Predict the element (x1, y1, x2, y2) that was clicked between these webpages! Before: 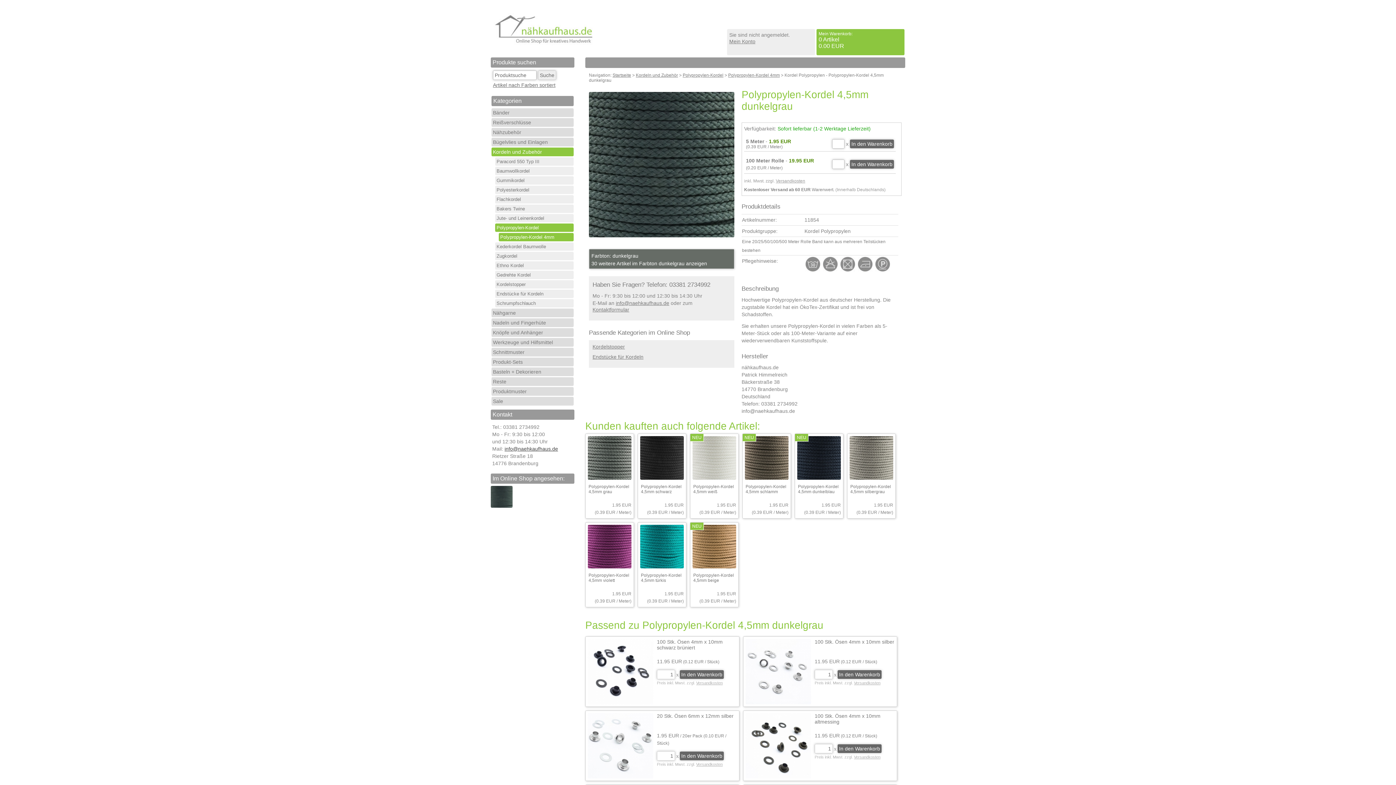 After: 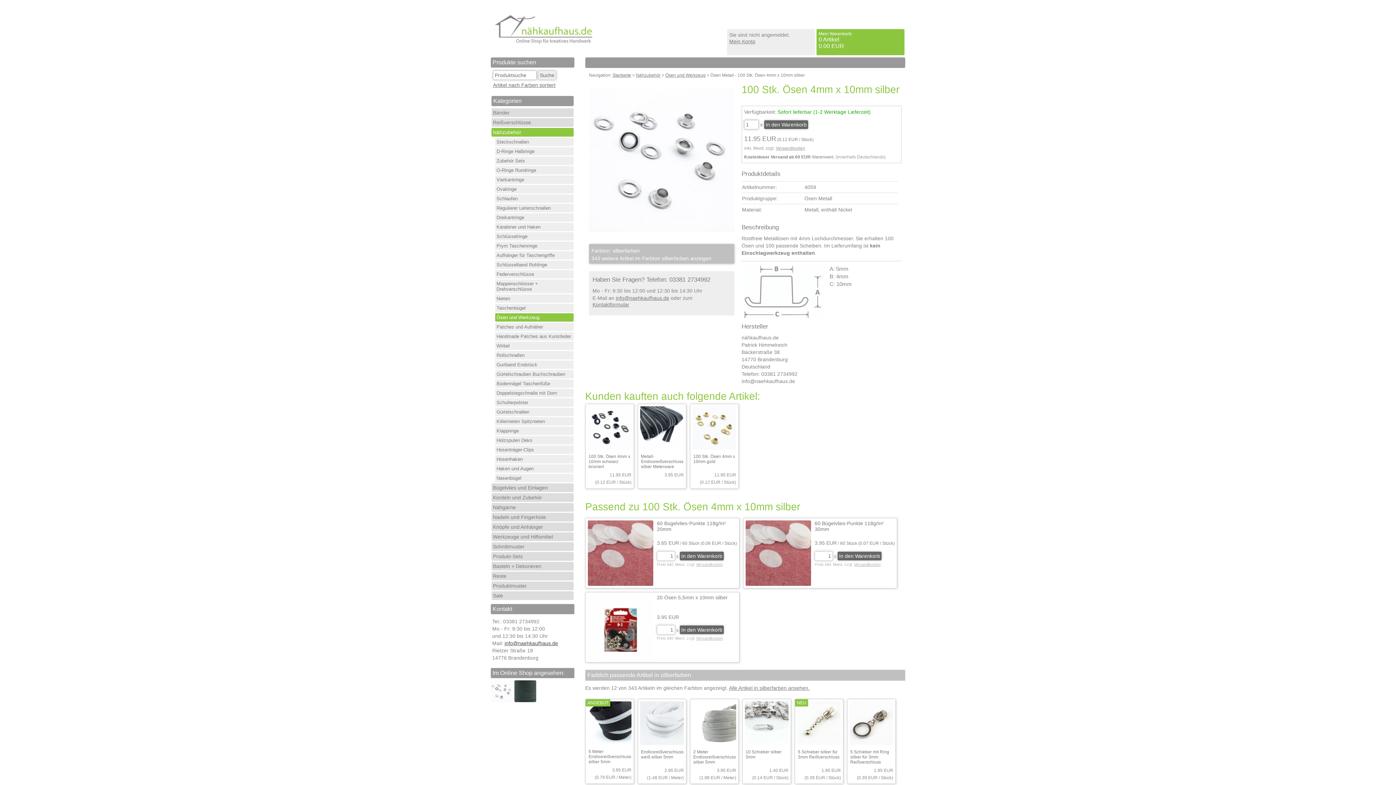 Action: bbox: (745, 703, 814, 709)